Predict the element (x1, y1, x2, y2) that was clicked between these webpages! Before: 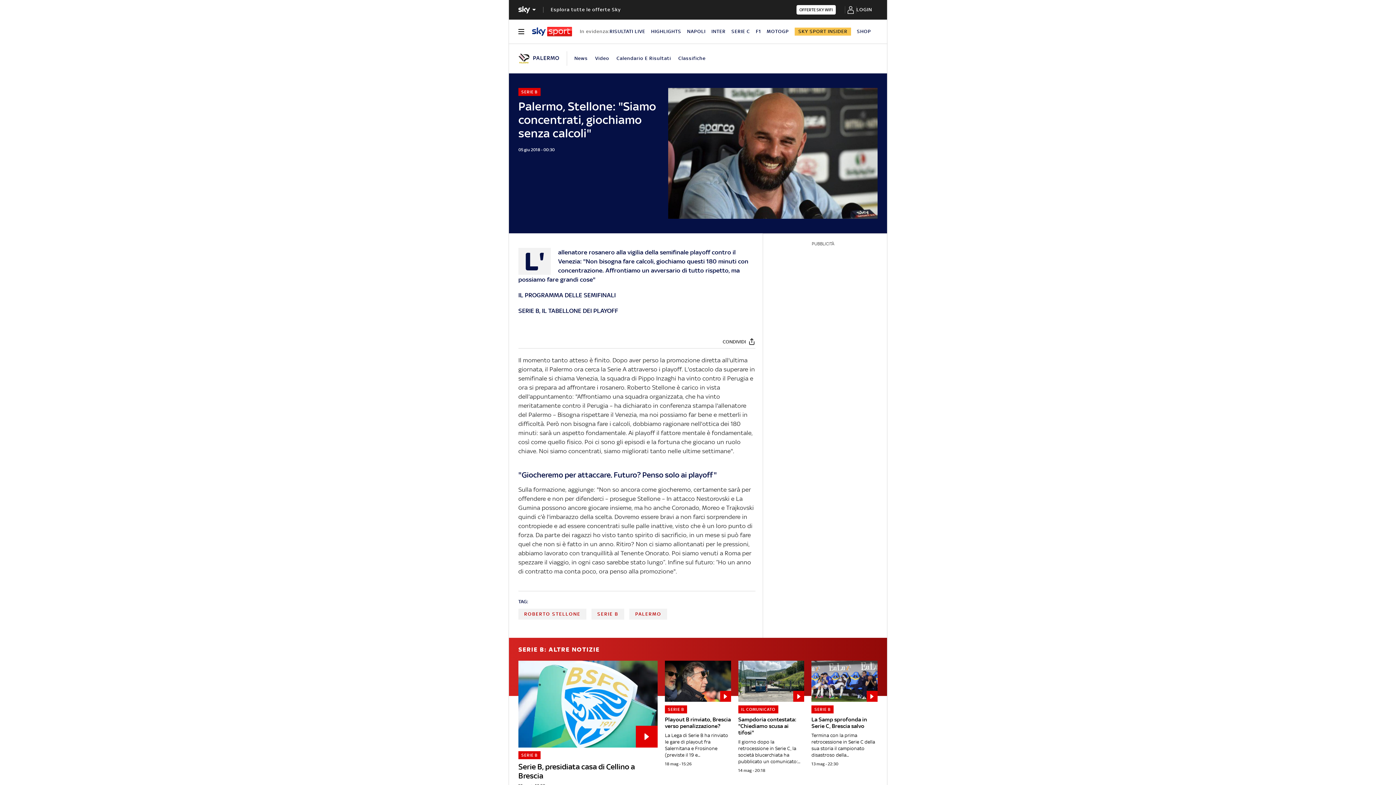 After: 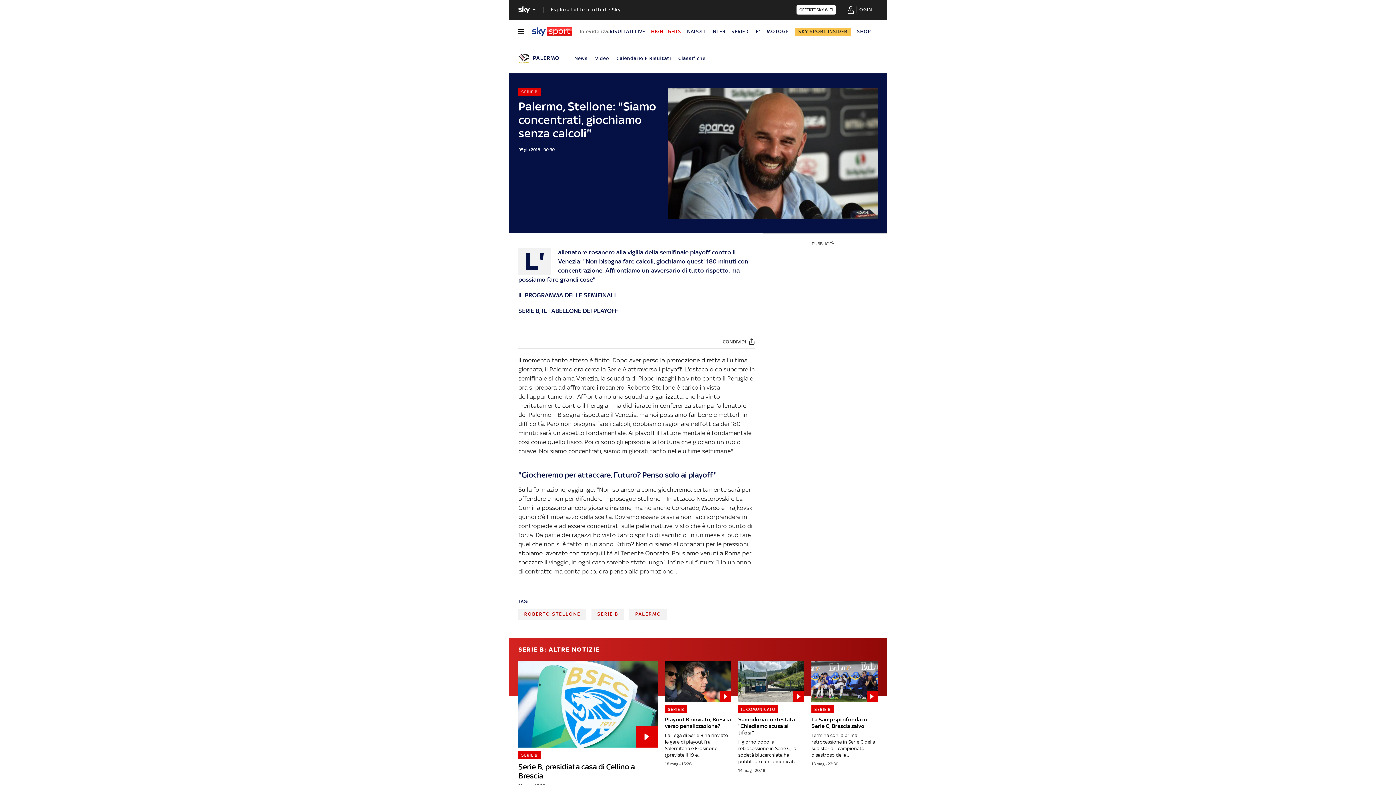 Action: label: HIGHLIGHTS bbox: (651, 28, 681, 34)